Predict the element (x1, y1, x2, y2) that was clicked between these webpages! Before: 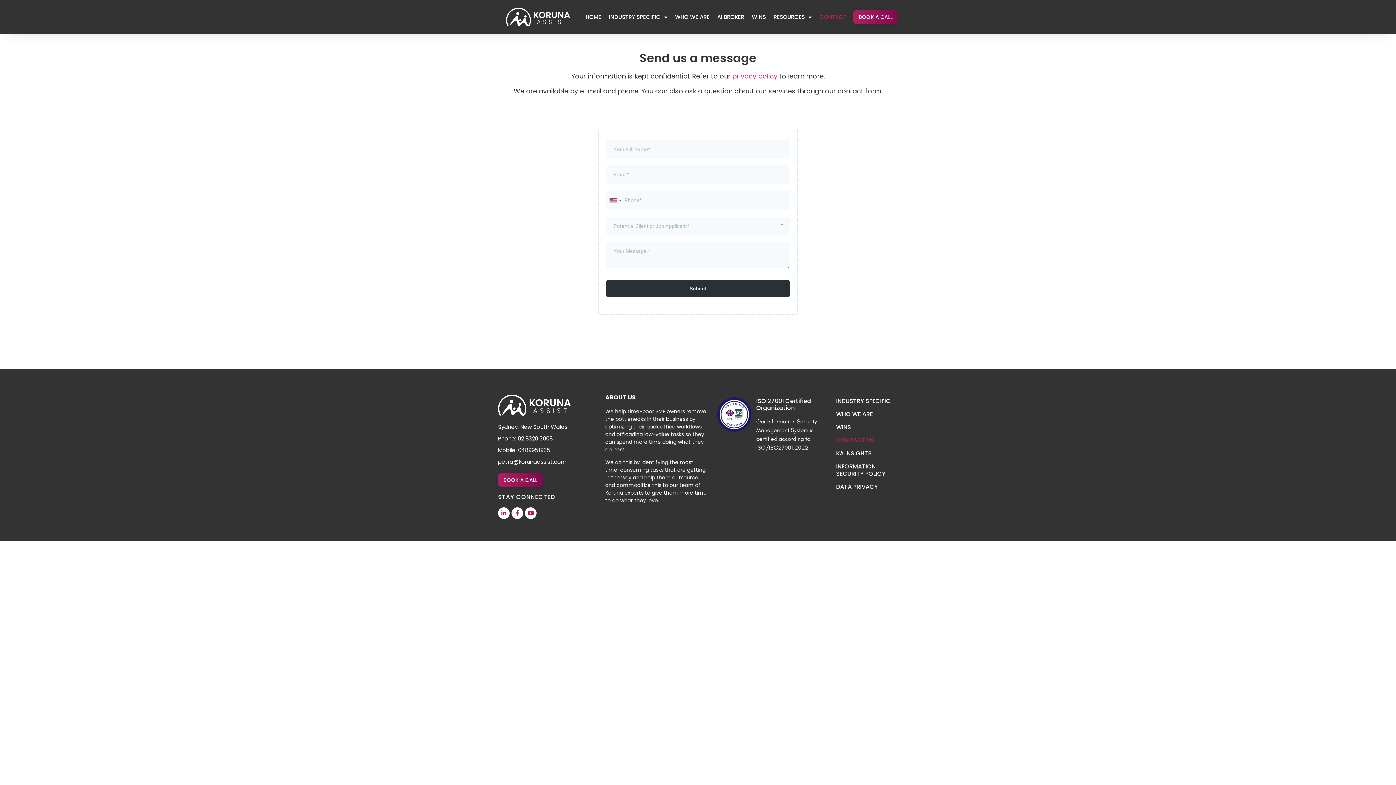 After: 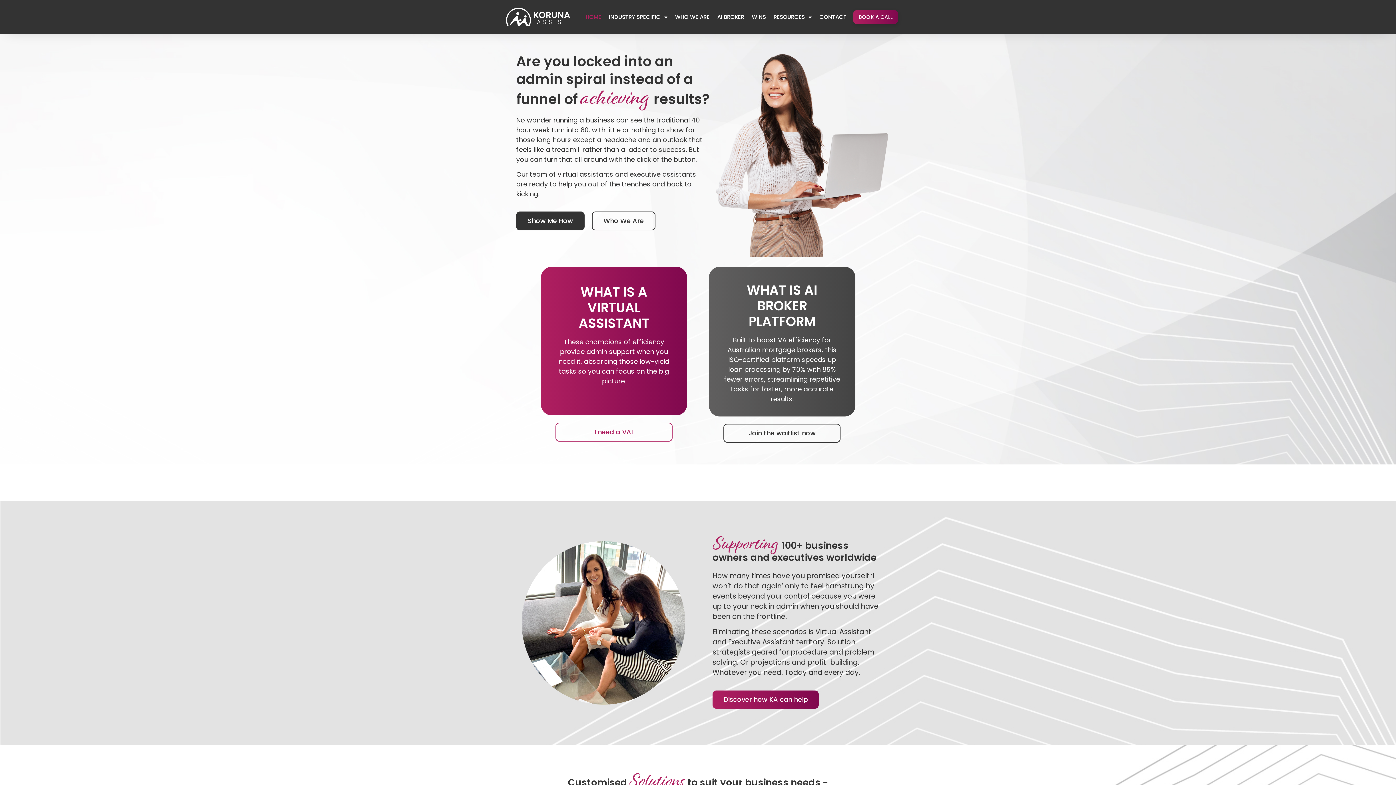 Action: bbox: (498, 394, 570, 416)